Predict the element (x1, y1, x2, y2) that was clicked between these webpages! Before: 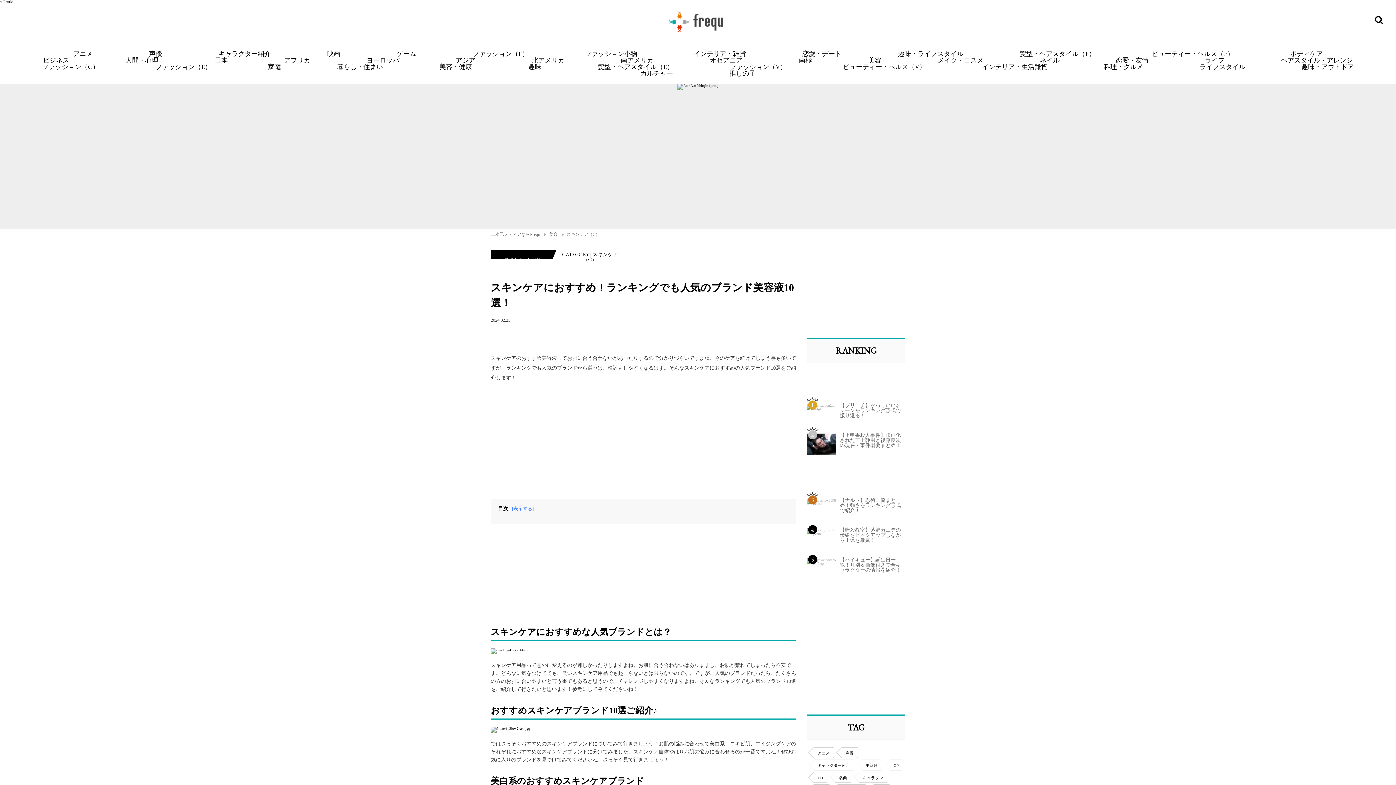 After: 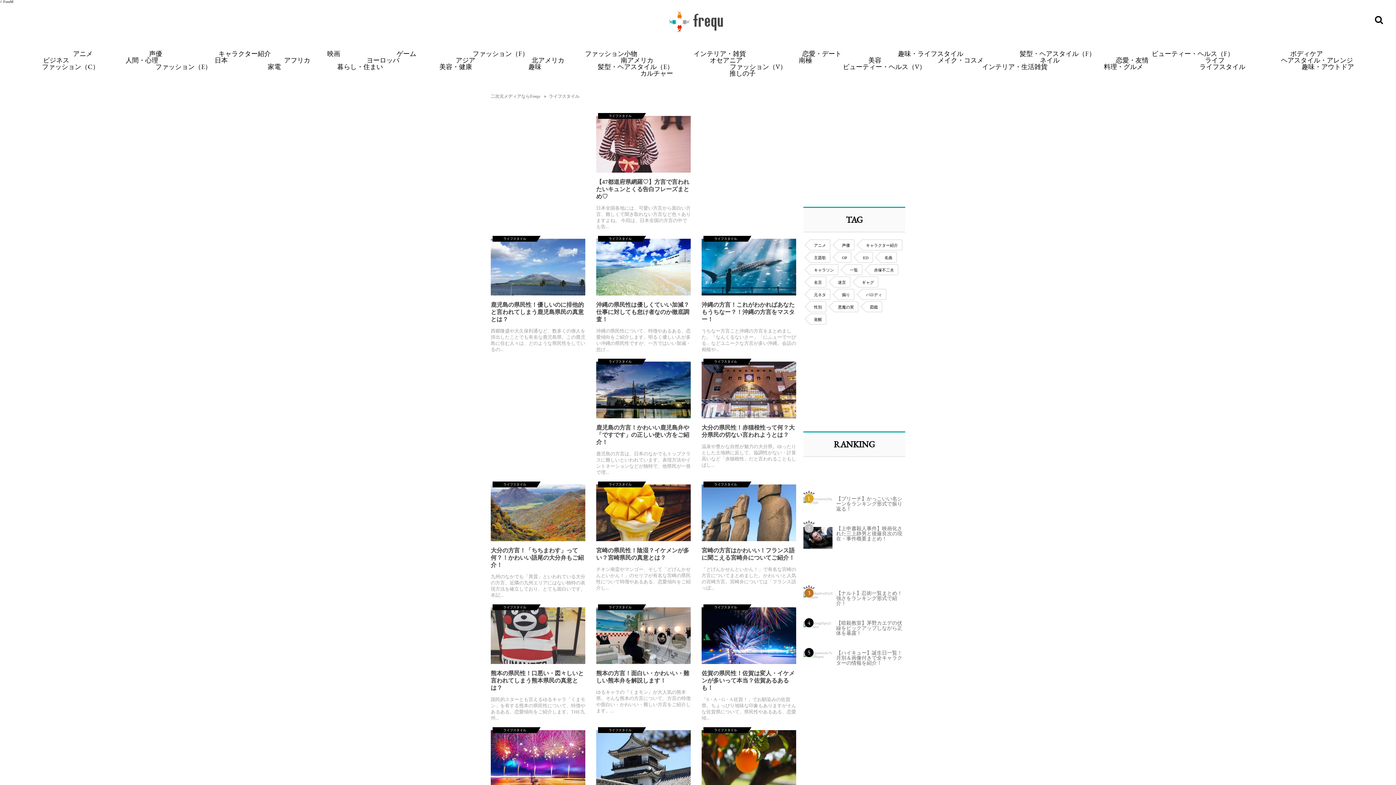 Action: bbox: (1199, 62, 1245, 70) label: ライフスタイル